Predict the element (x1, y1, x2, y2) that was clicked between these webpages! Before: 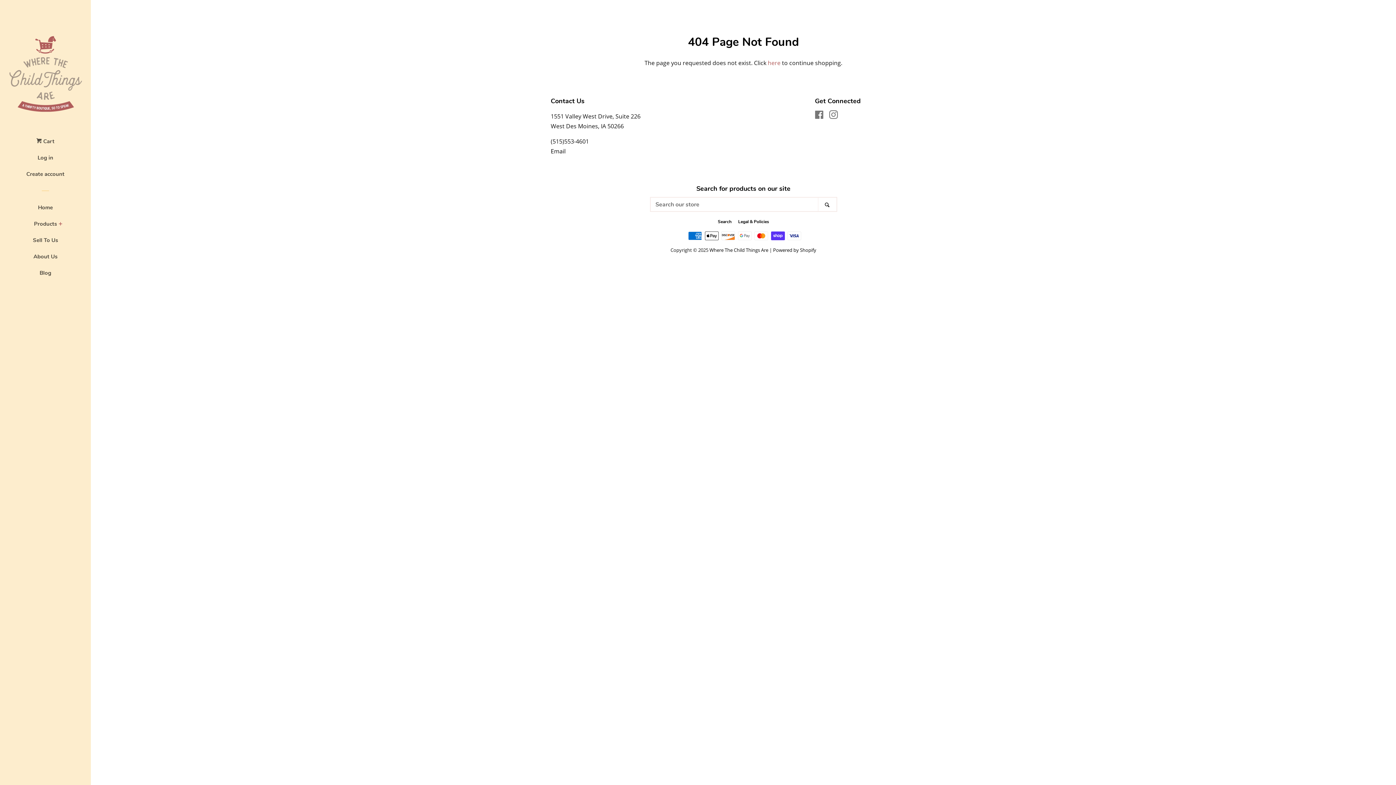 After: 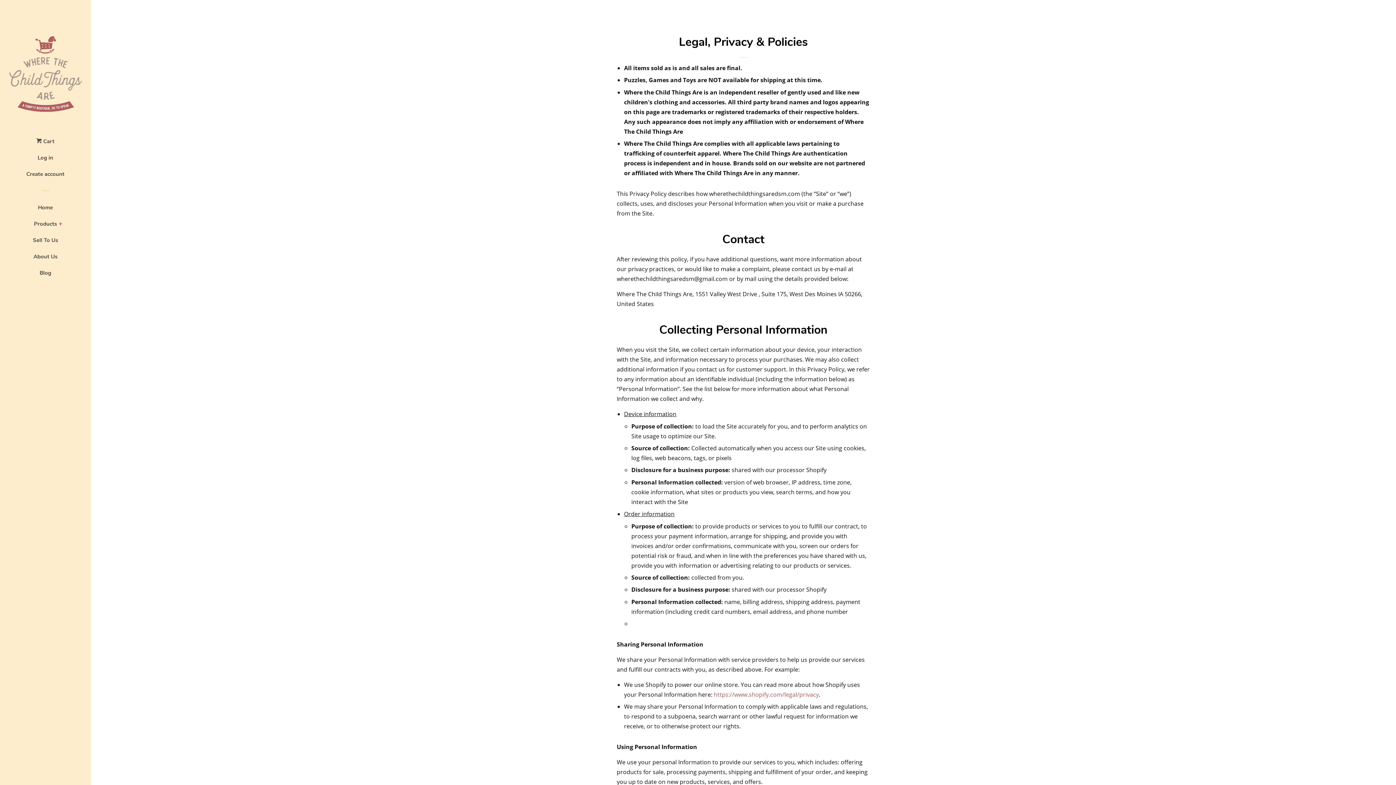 Action: label: Legal & Policies bbox: (738, 218, 769, 224)